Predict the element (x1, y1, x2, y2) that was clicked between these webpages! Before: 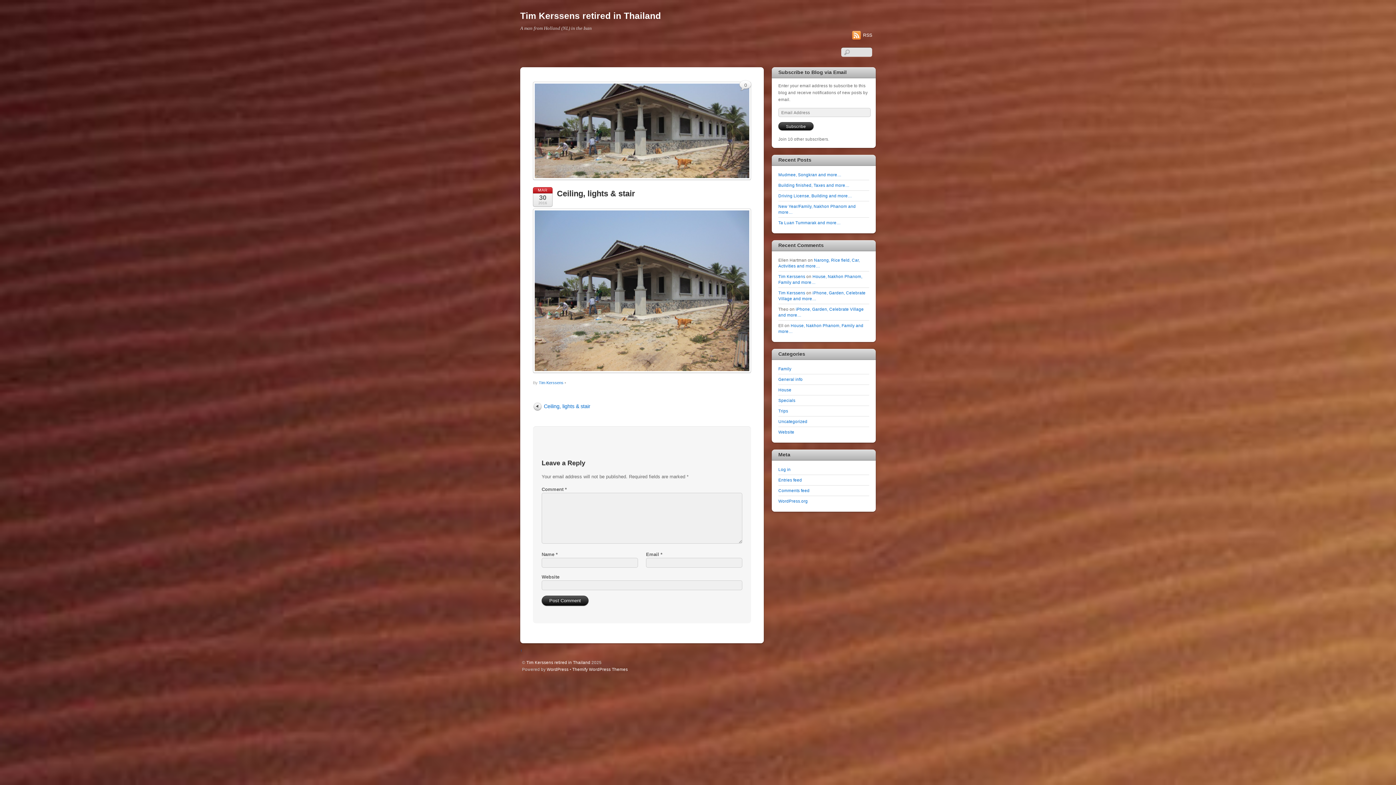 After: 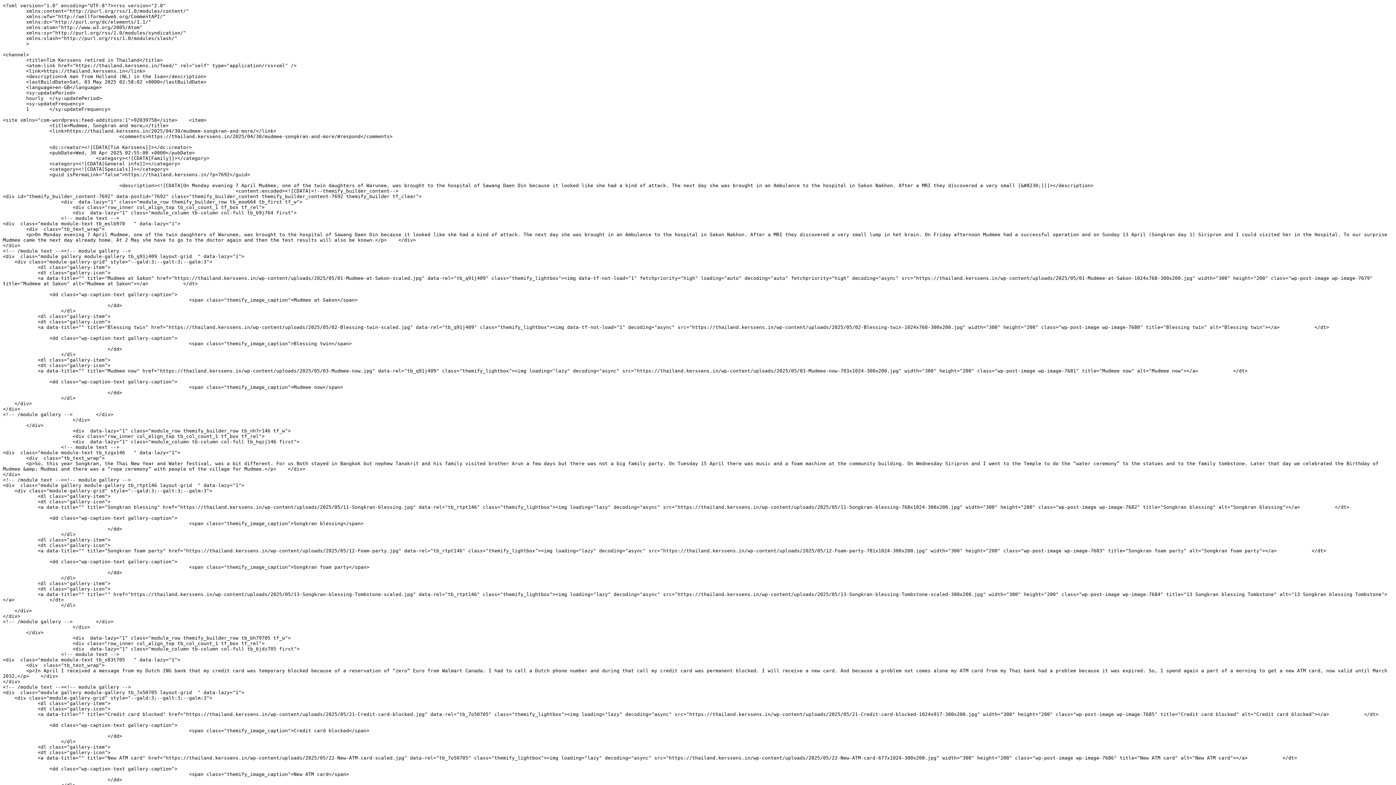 Action: label: Entries feed bbox: (778, 477, 802, 482)